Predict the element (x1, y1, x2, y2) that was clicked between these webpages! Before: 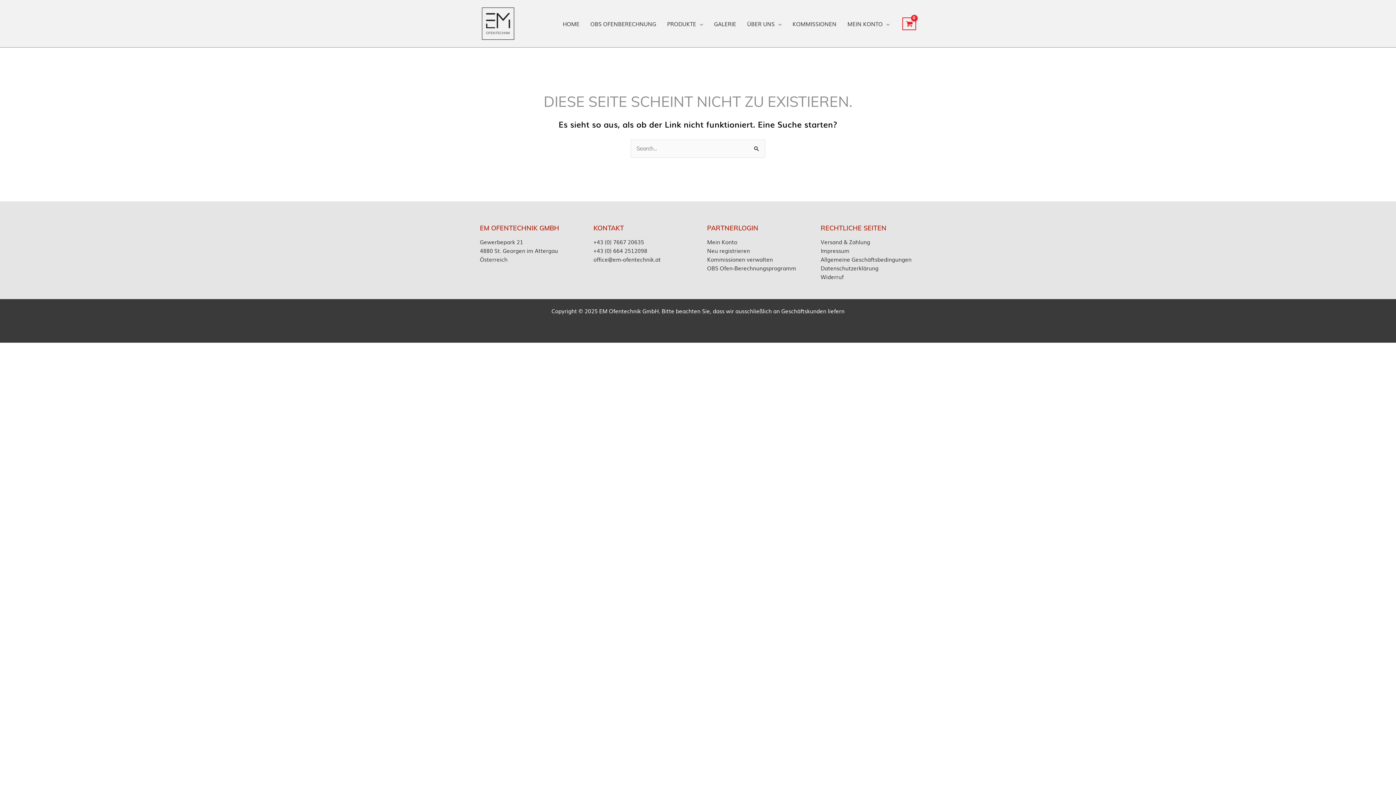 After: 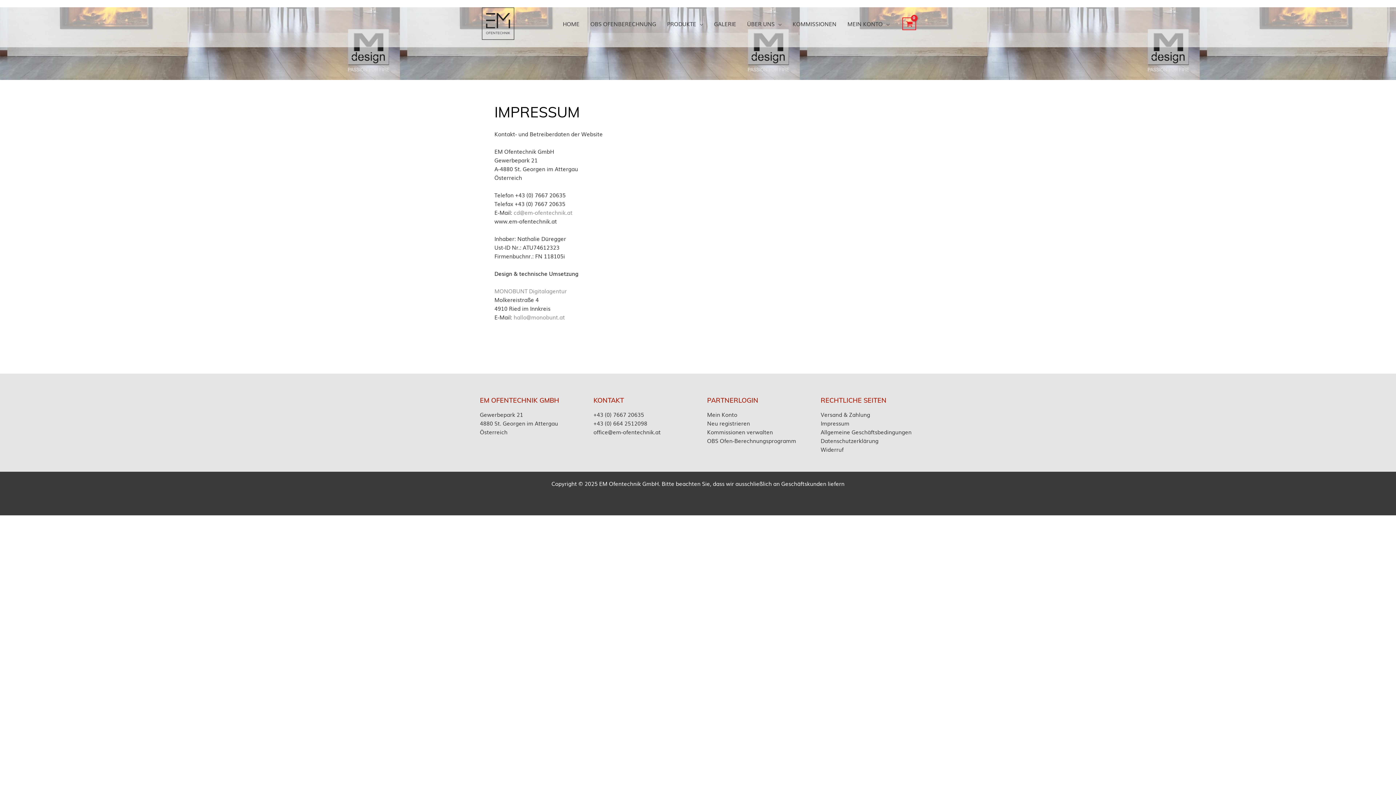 Action: label: Impressum bbox: (820, 246, 849, 254)